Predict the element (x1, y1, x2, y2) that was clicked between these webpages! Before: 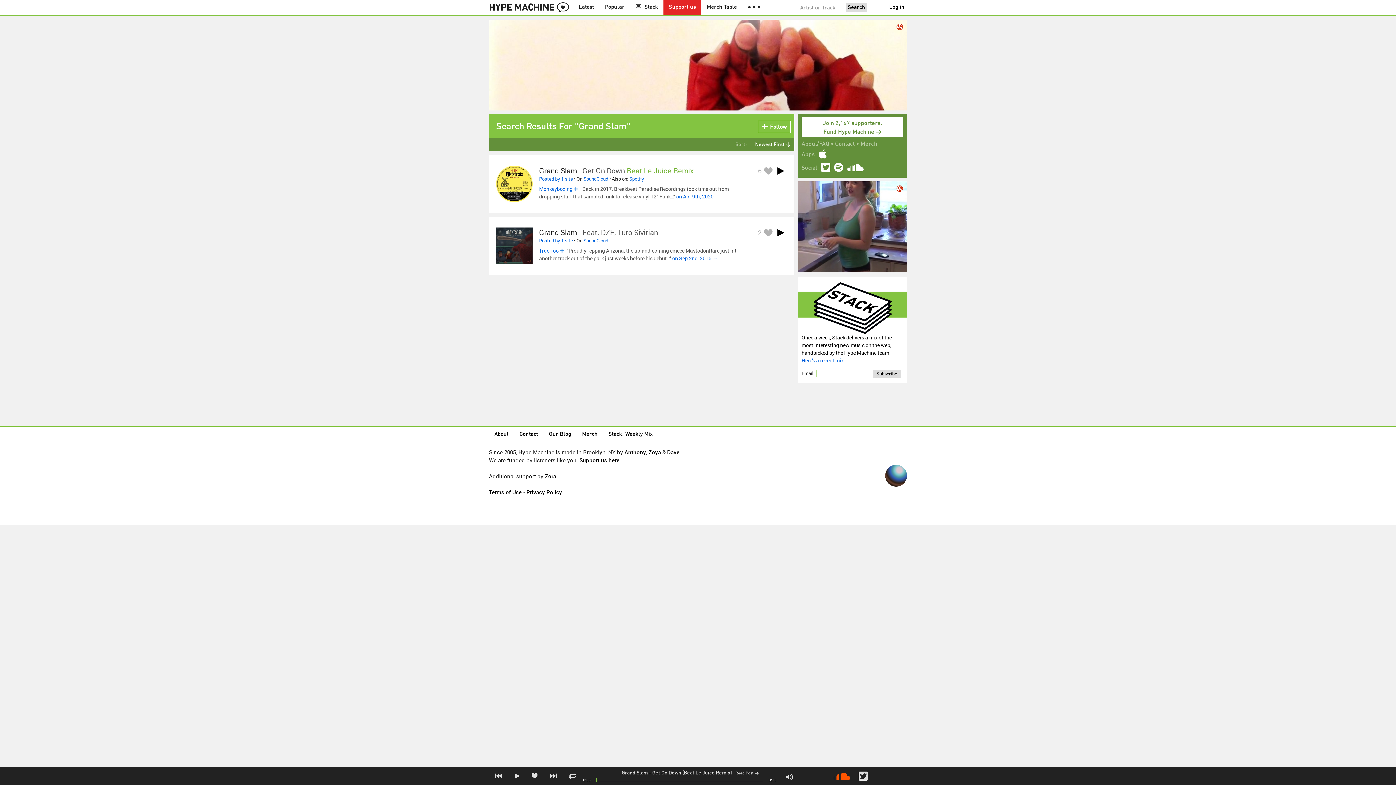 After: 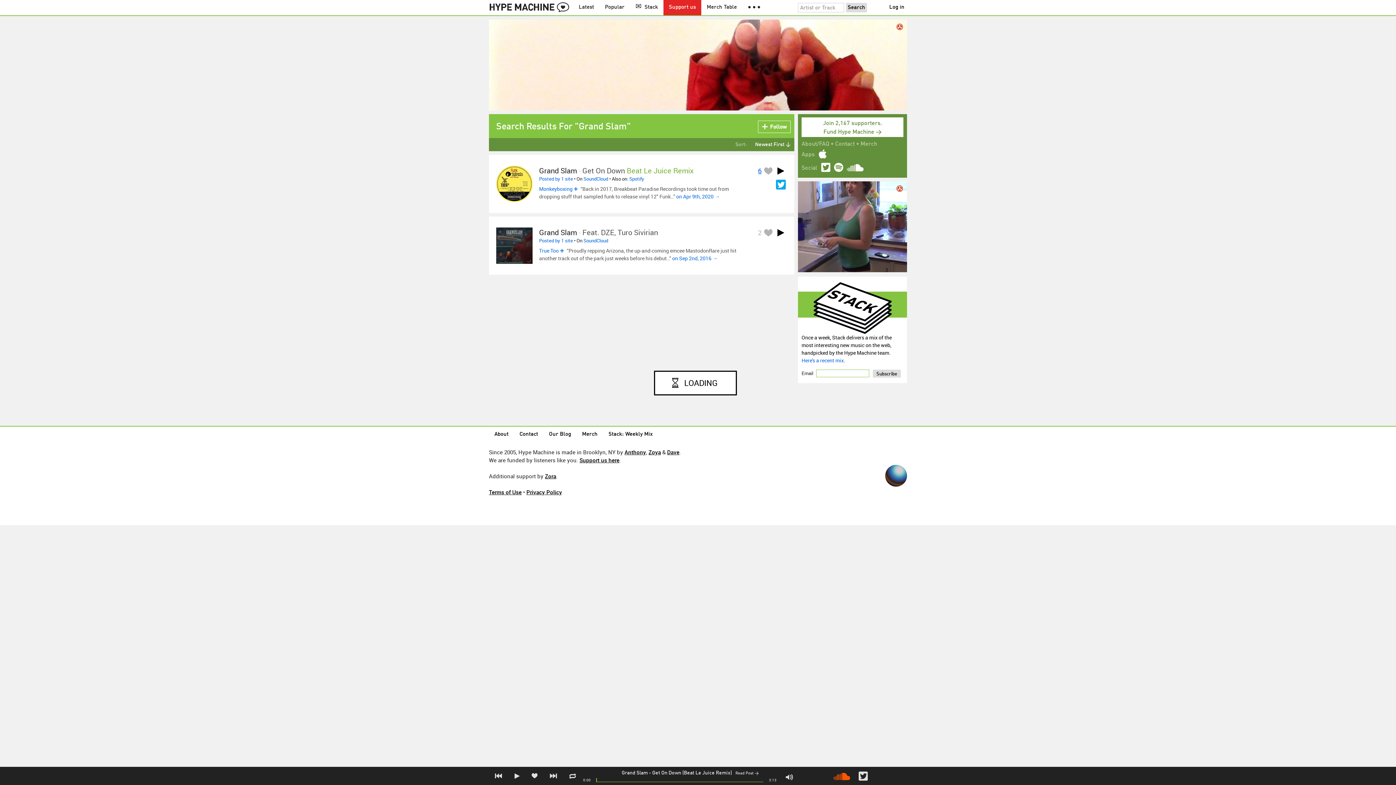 Action: label: 6 bbox: (758, 167, 761, 174)